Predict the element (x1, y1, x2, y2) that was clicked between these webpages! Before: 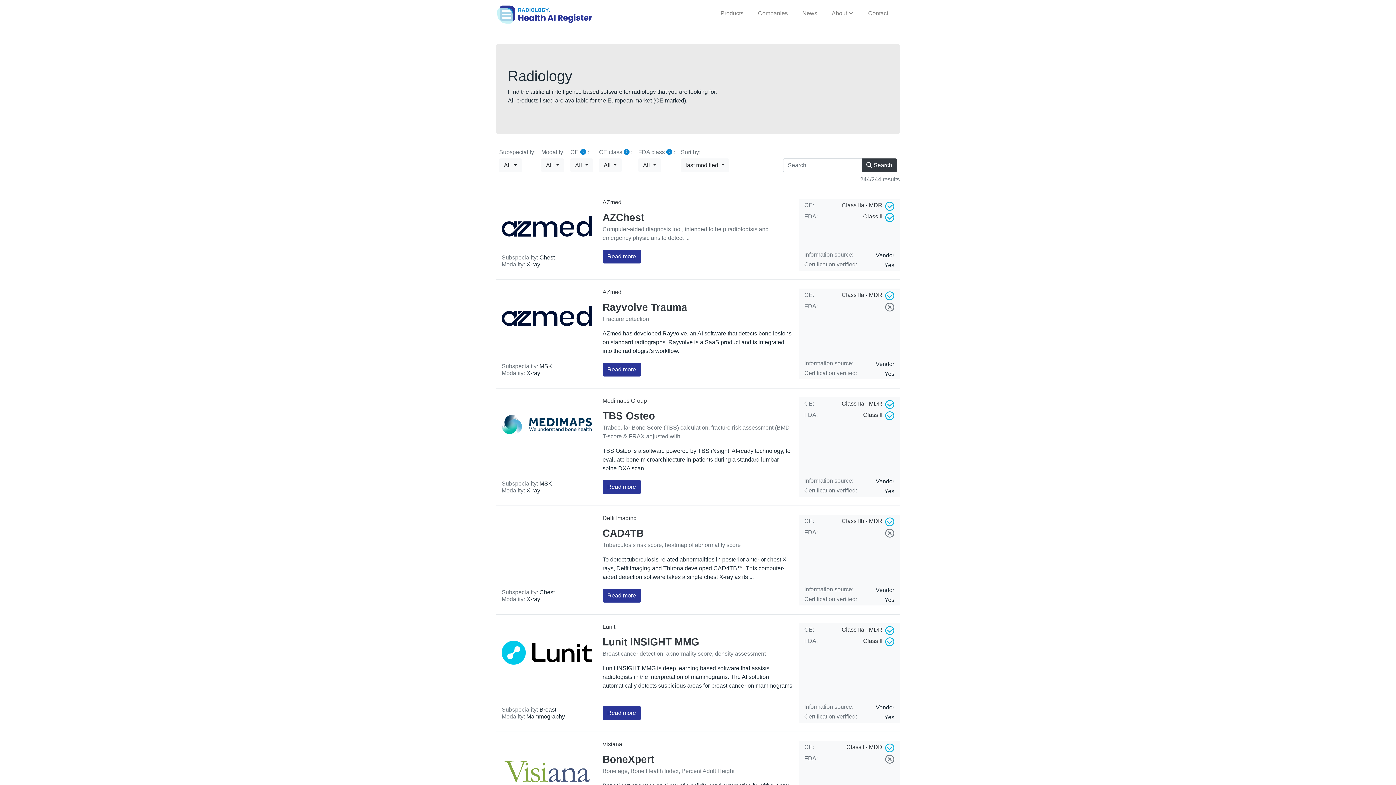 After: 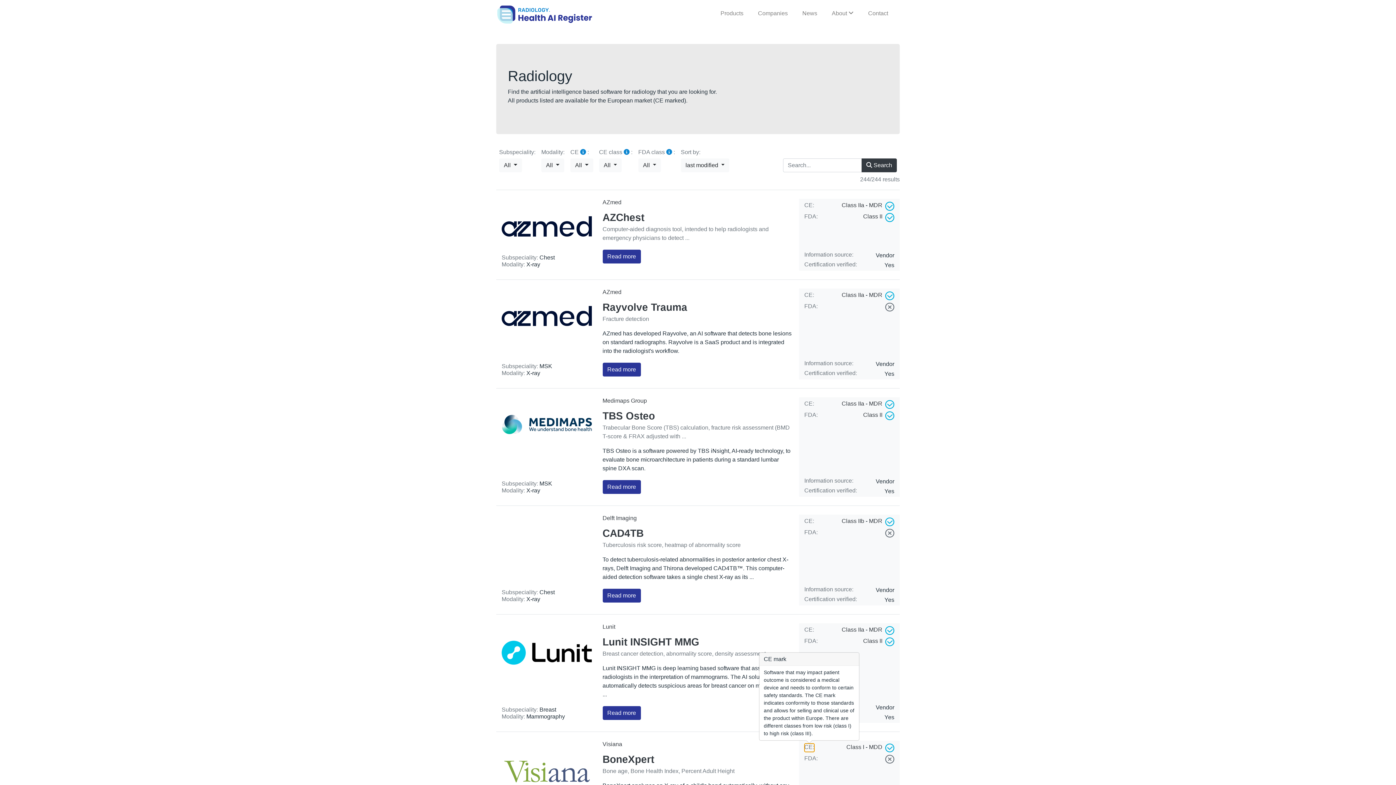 Action: label: CE: bbox: (804, 743, 814, 752)